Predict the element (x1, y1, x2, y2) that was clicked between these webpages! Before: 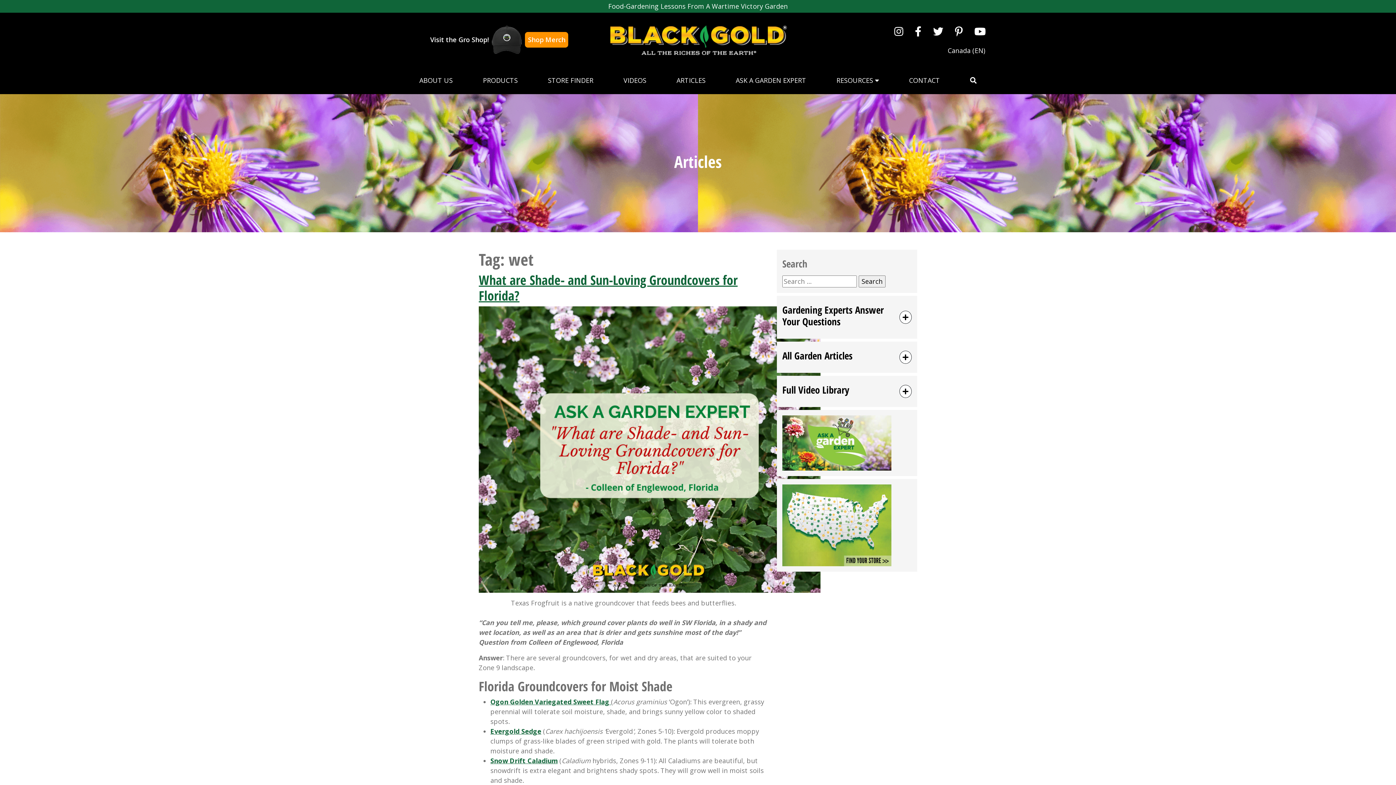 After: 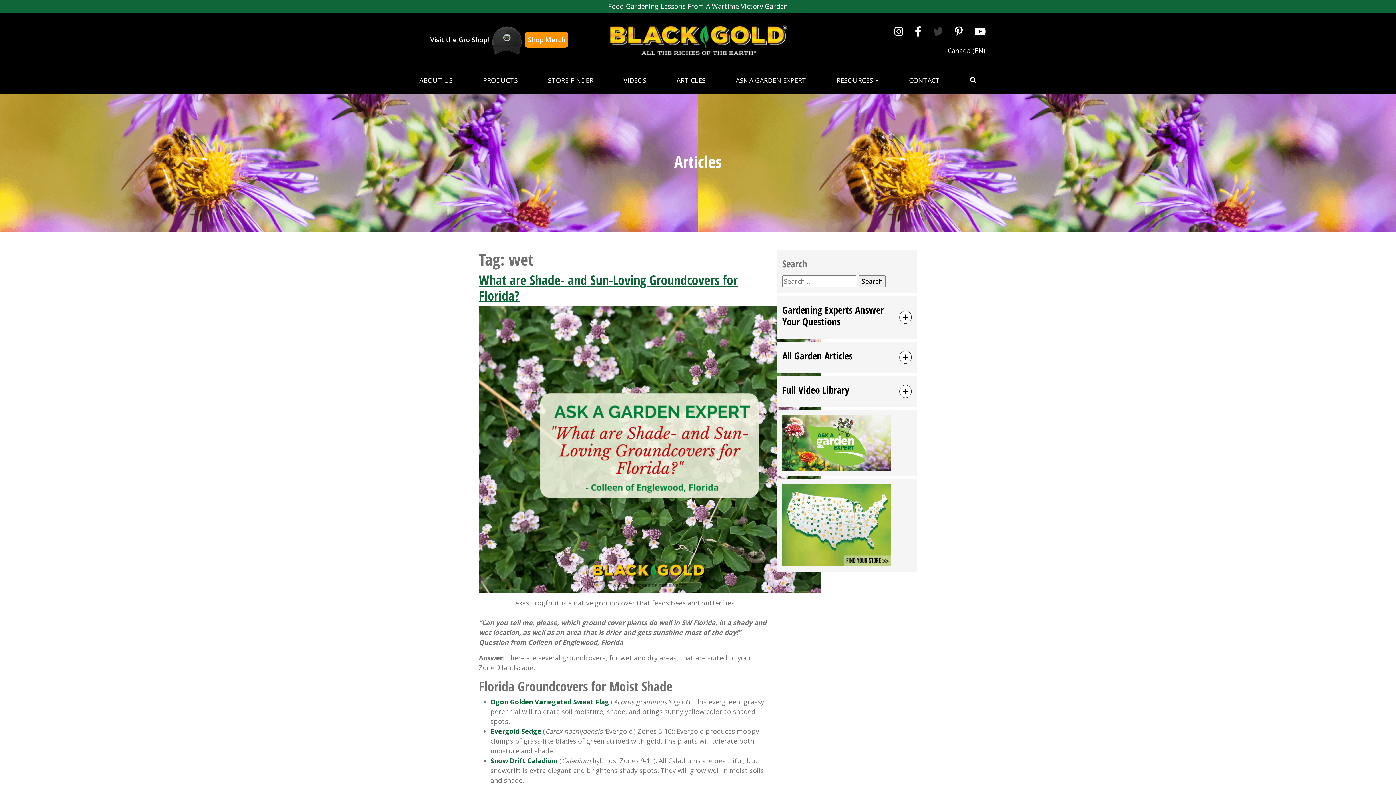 Action: bbox: (927, 20, 949, 41)